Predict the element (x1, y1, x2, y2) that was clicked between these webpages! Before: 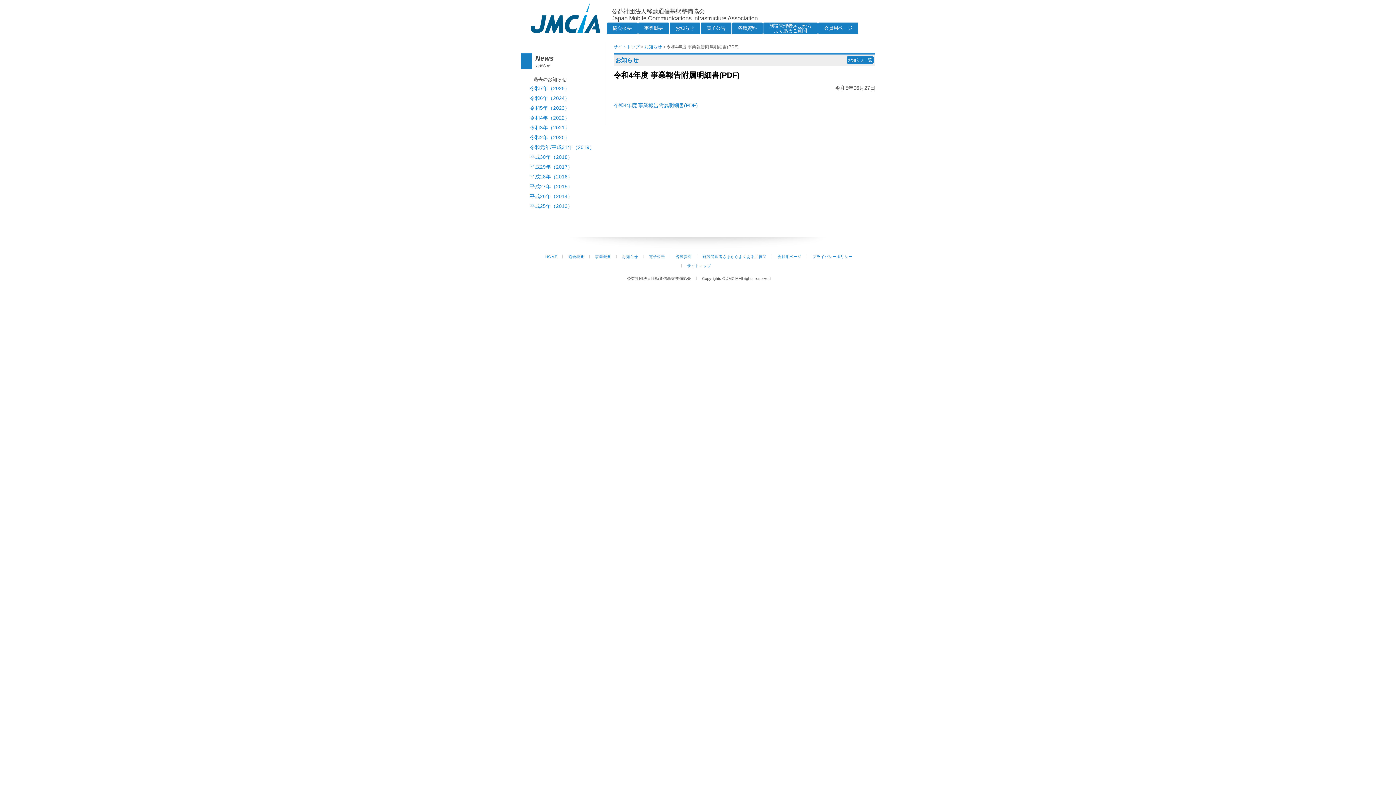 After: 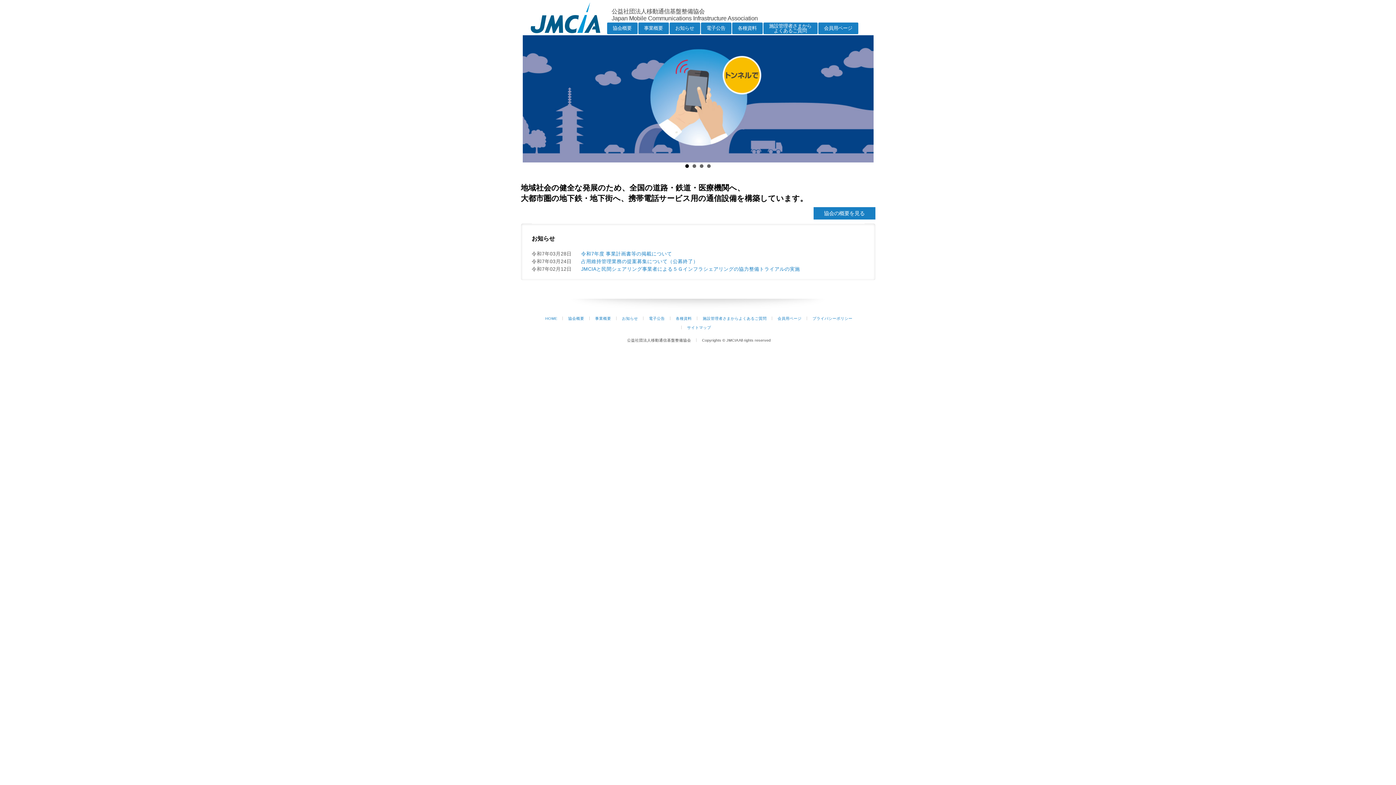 Action: bbox: (530, 1, 602, 33)